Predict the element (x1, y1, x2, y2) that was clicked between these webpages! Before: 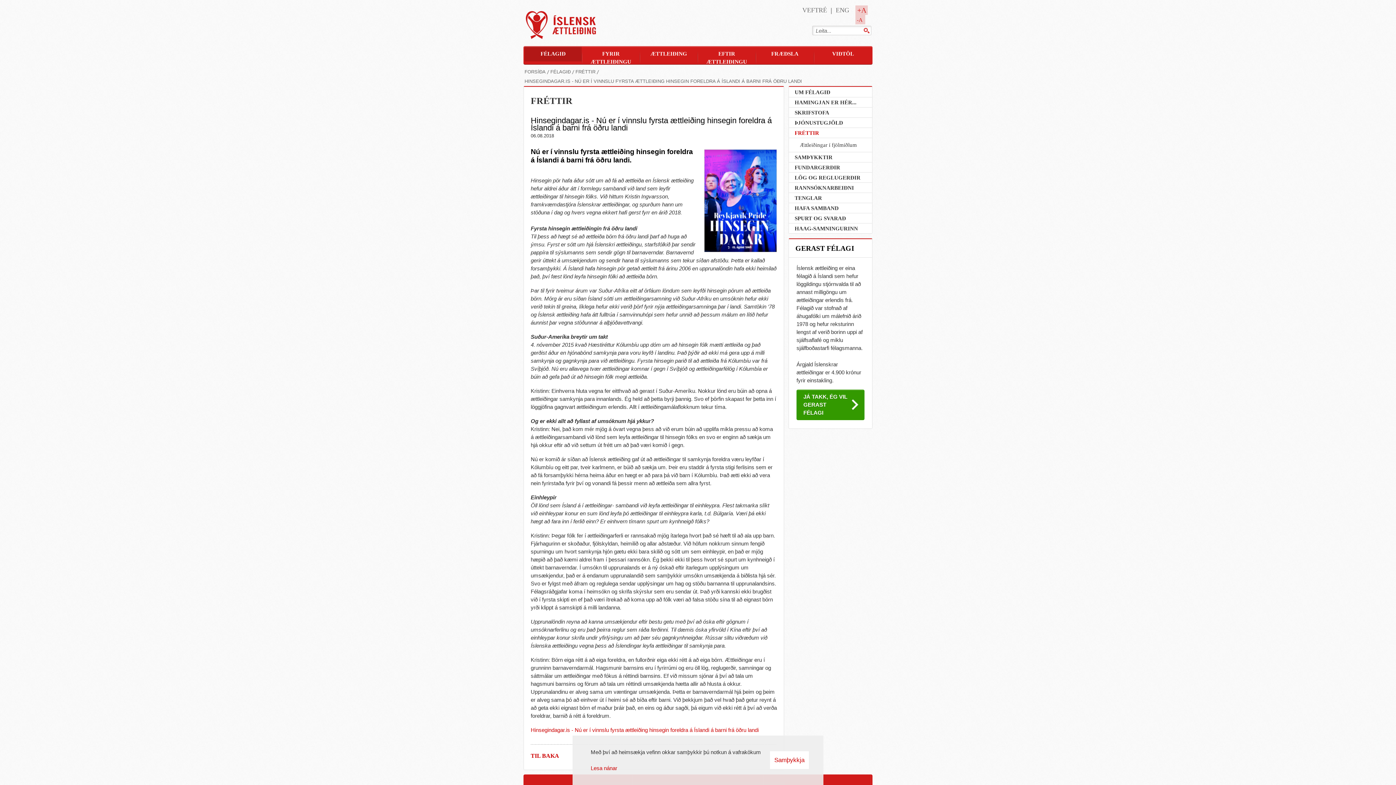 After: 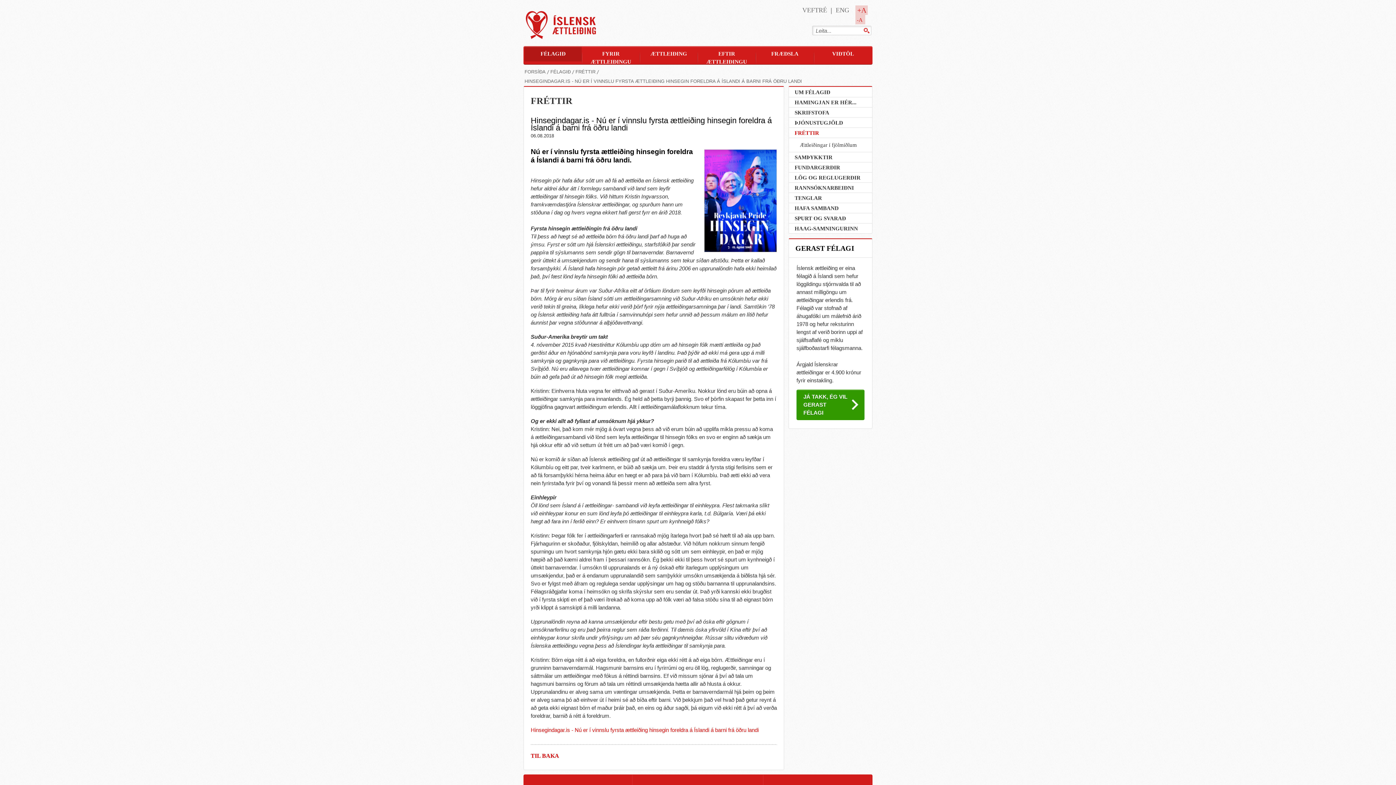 Action: bbox: (770, 751, 809, 769) label: Samþykkja vafrakökur